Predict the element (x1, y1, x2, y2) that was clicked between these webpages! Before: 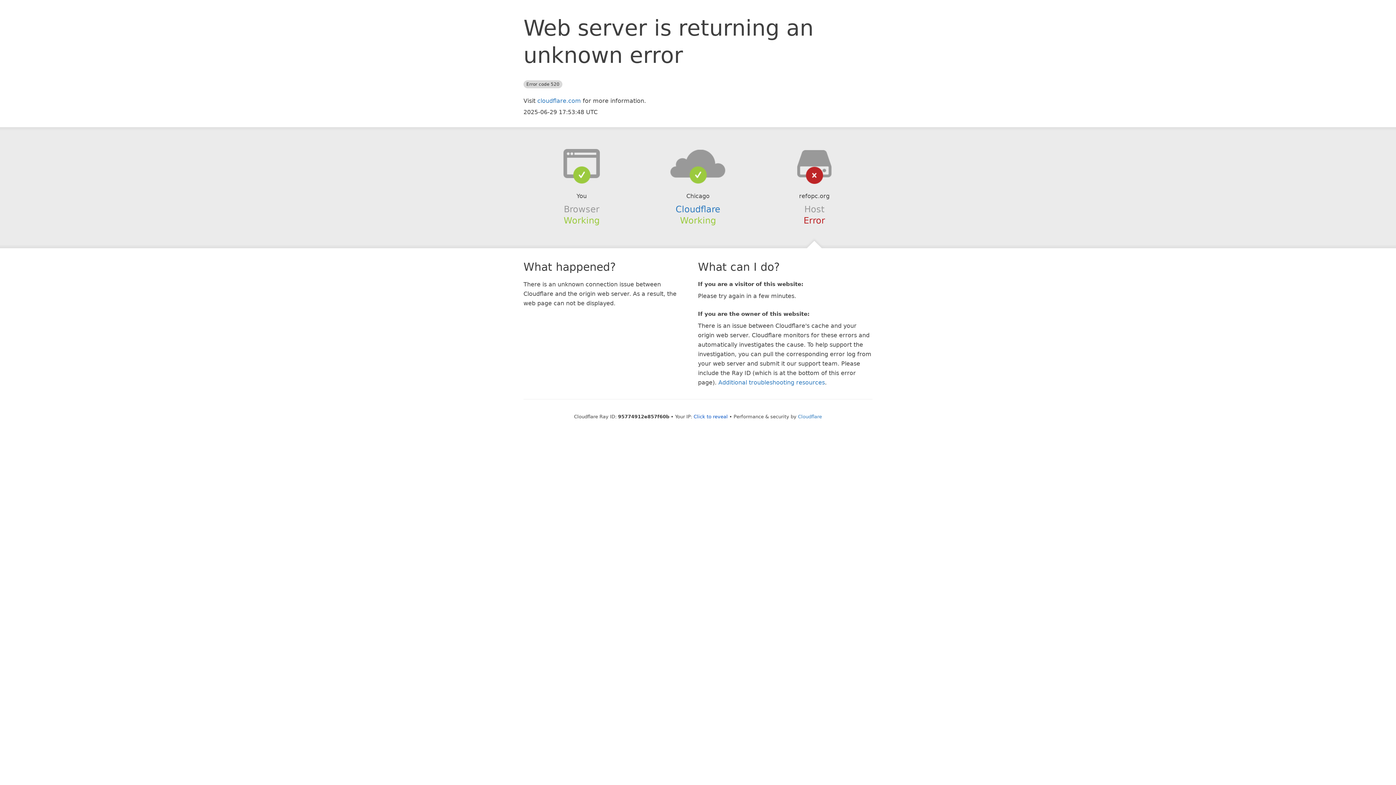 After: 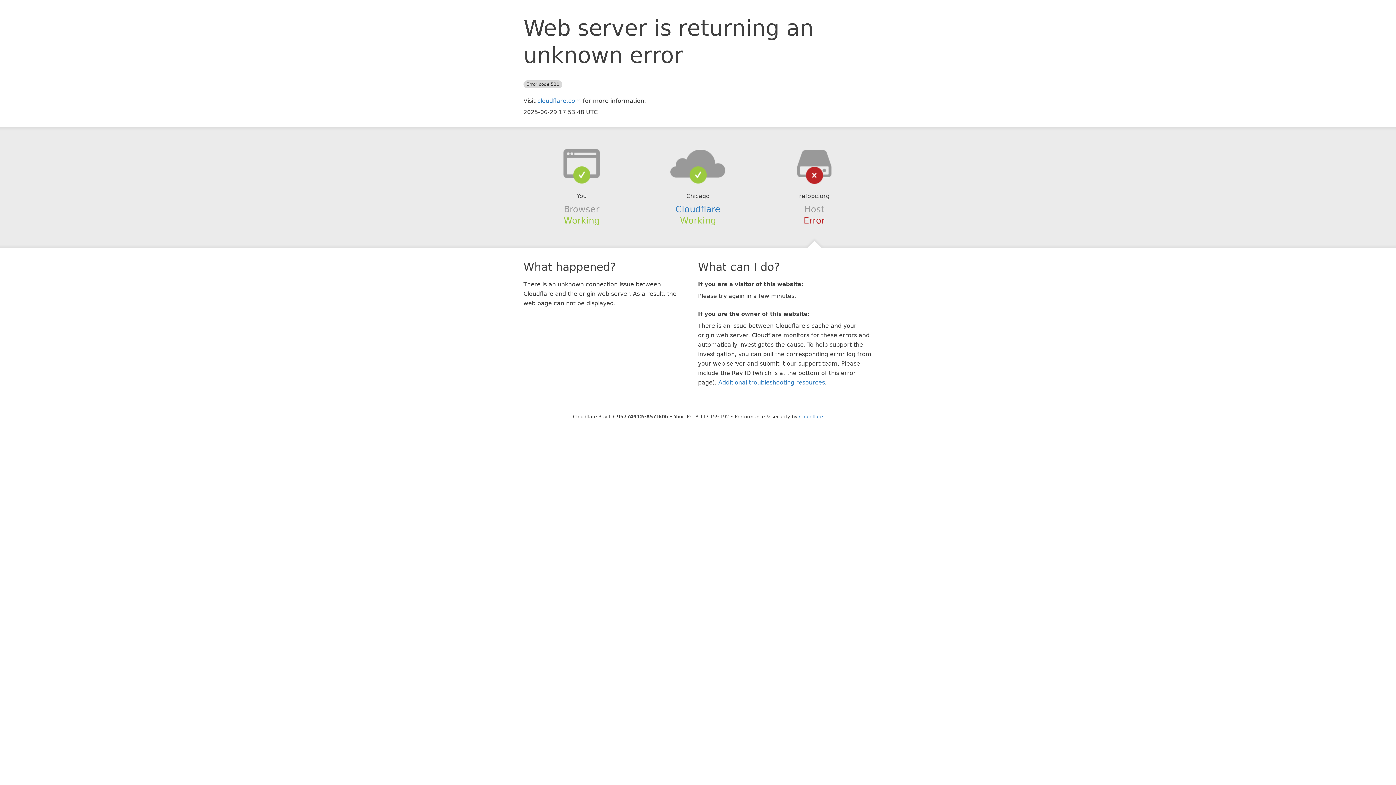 Action: bbox: (693, 414, 728, 419) label: Click to reveal